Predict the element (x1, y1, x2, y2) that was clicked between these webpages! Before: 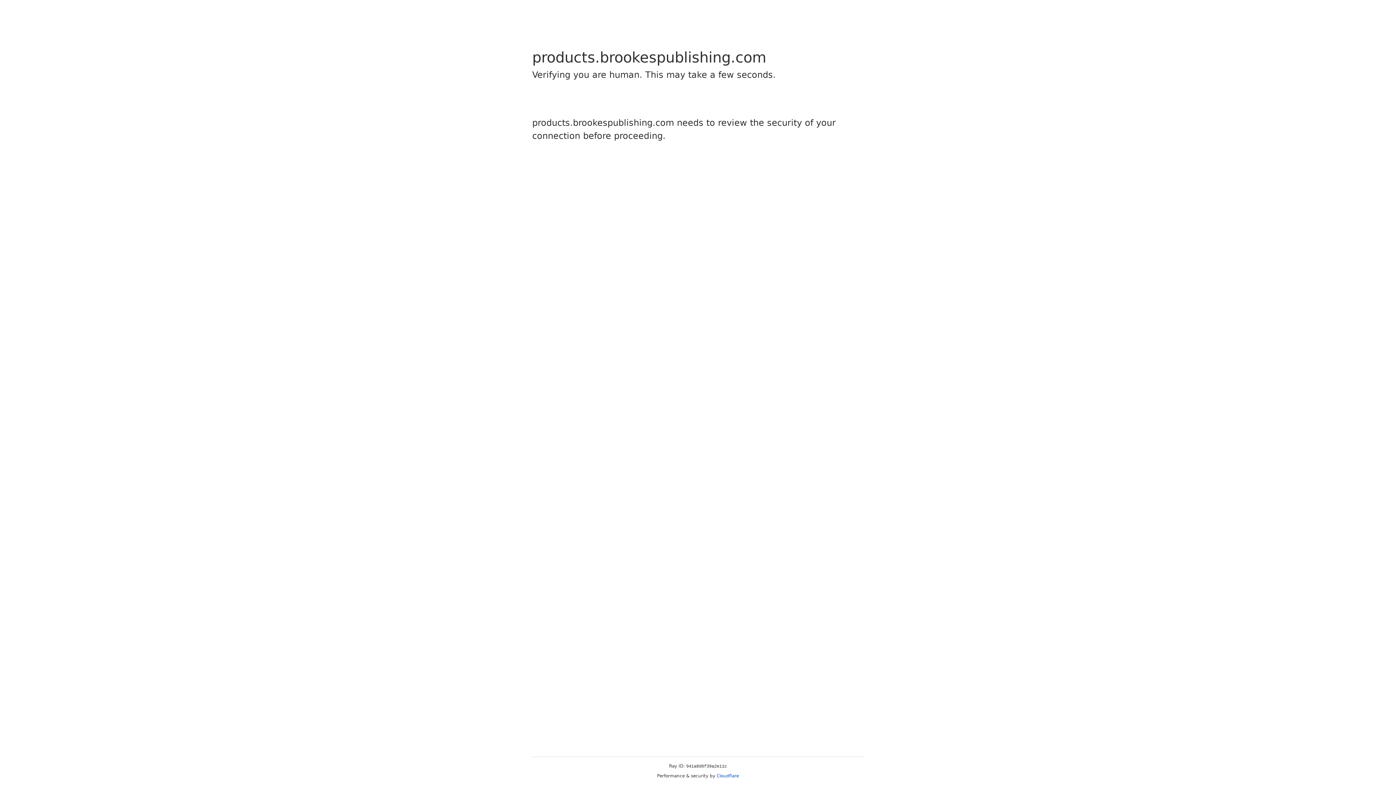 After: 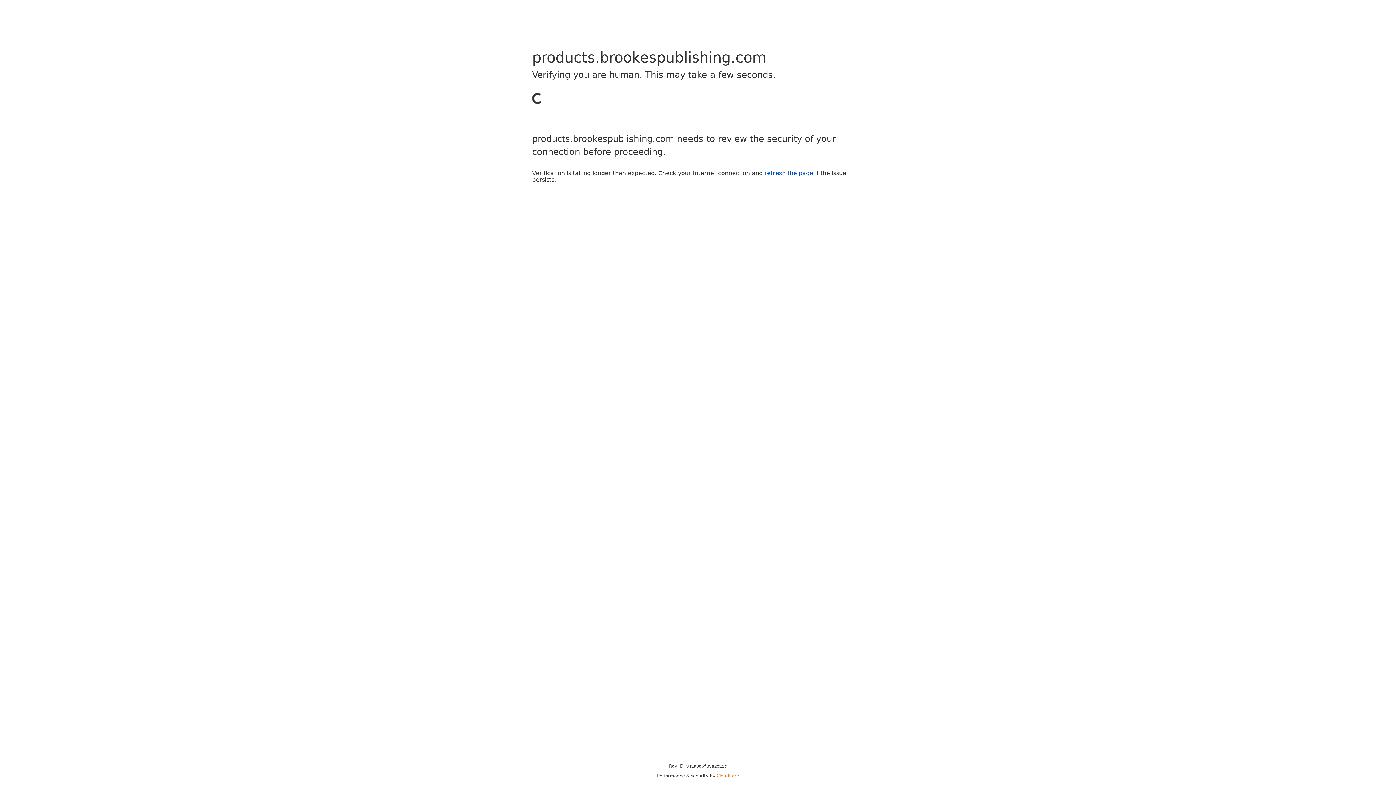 Action: label: Cloudflare bbox: (716, 773, 739, 778)